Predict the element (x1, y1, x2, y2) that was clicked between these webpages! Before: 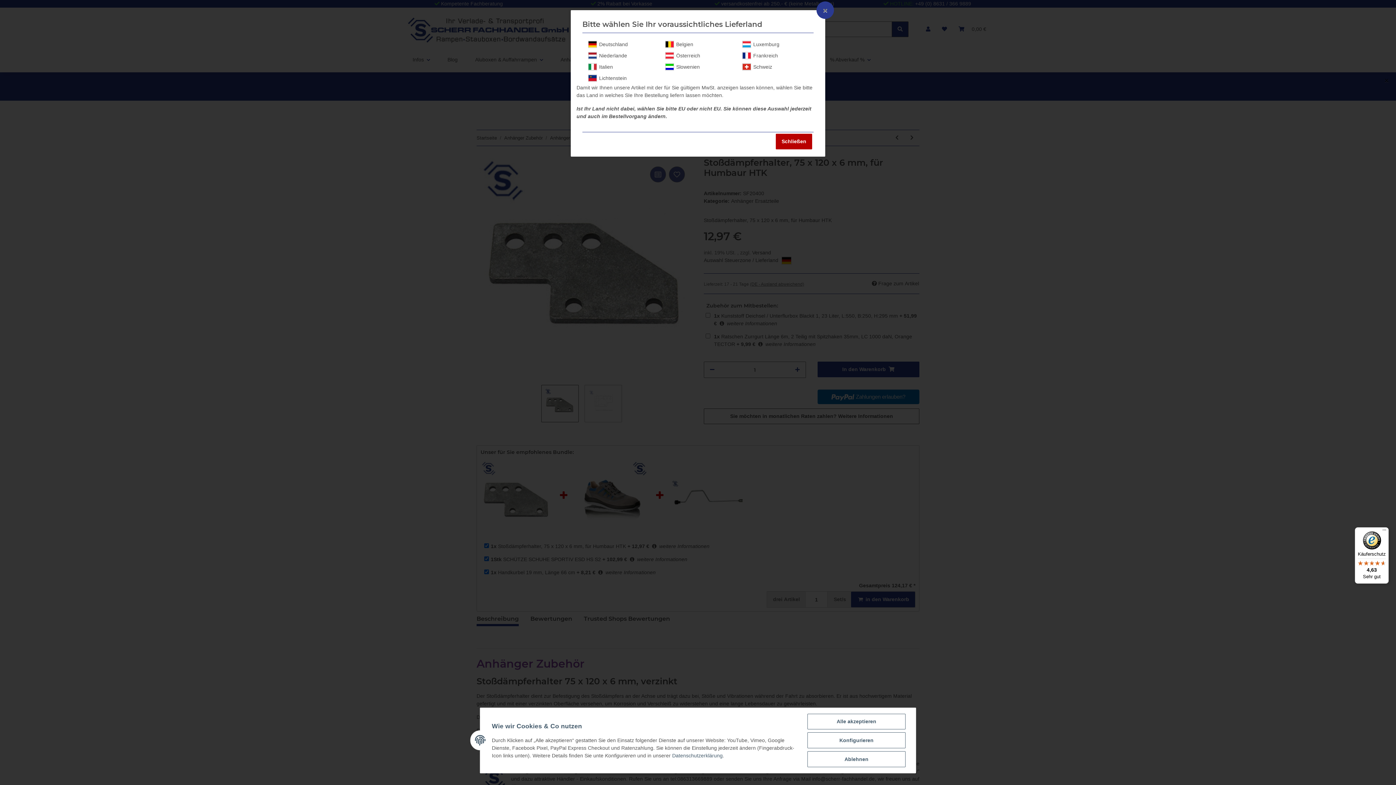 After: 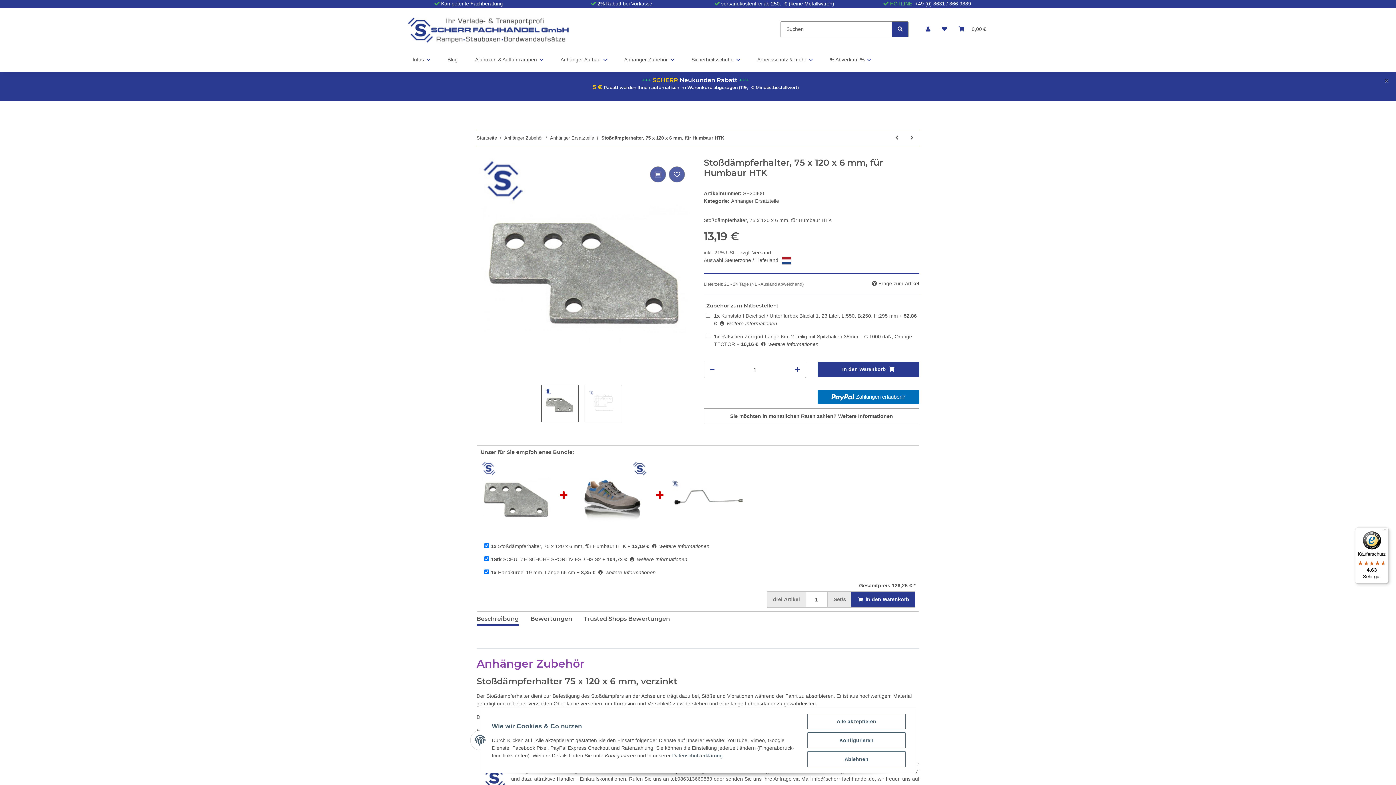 Action: bbox: (588, 52, 653, 59) label: Niederlande